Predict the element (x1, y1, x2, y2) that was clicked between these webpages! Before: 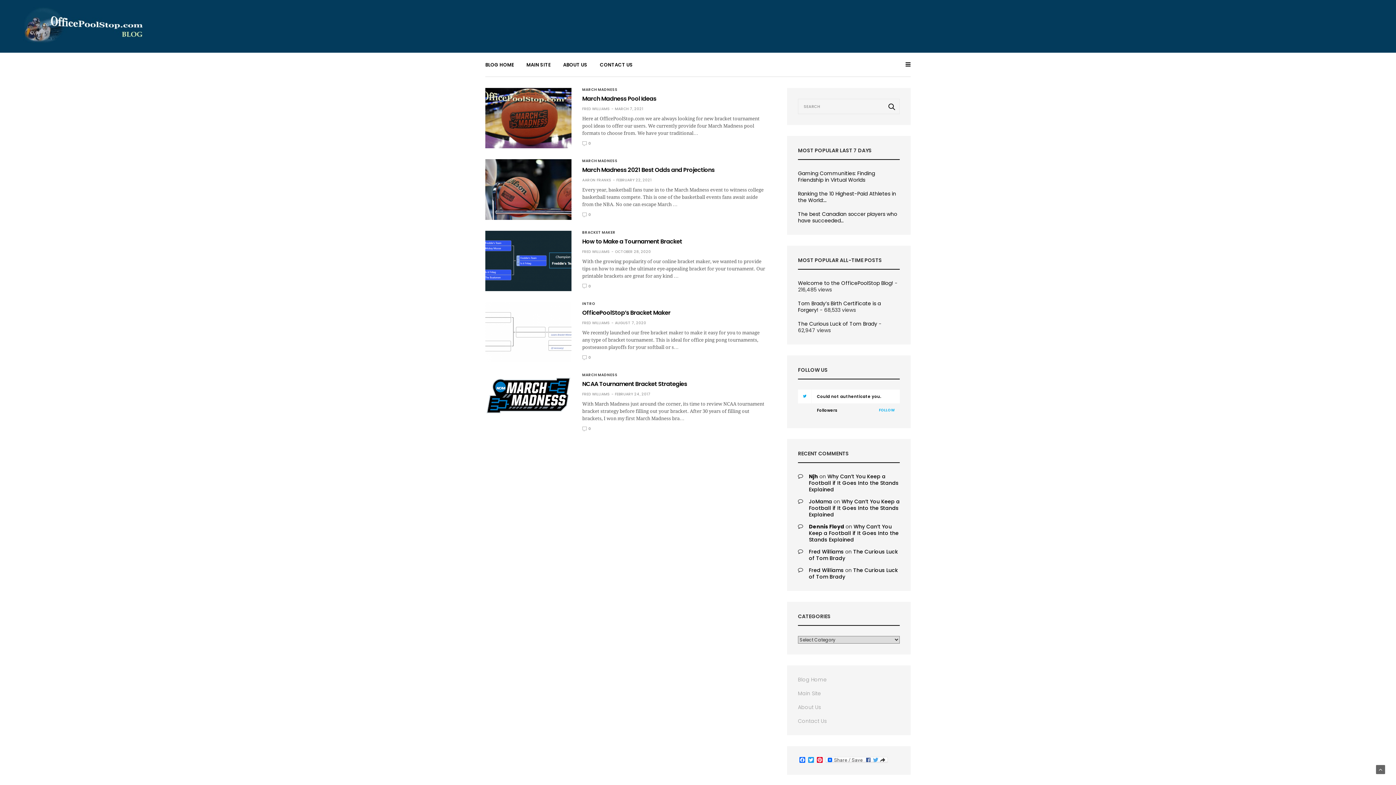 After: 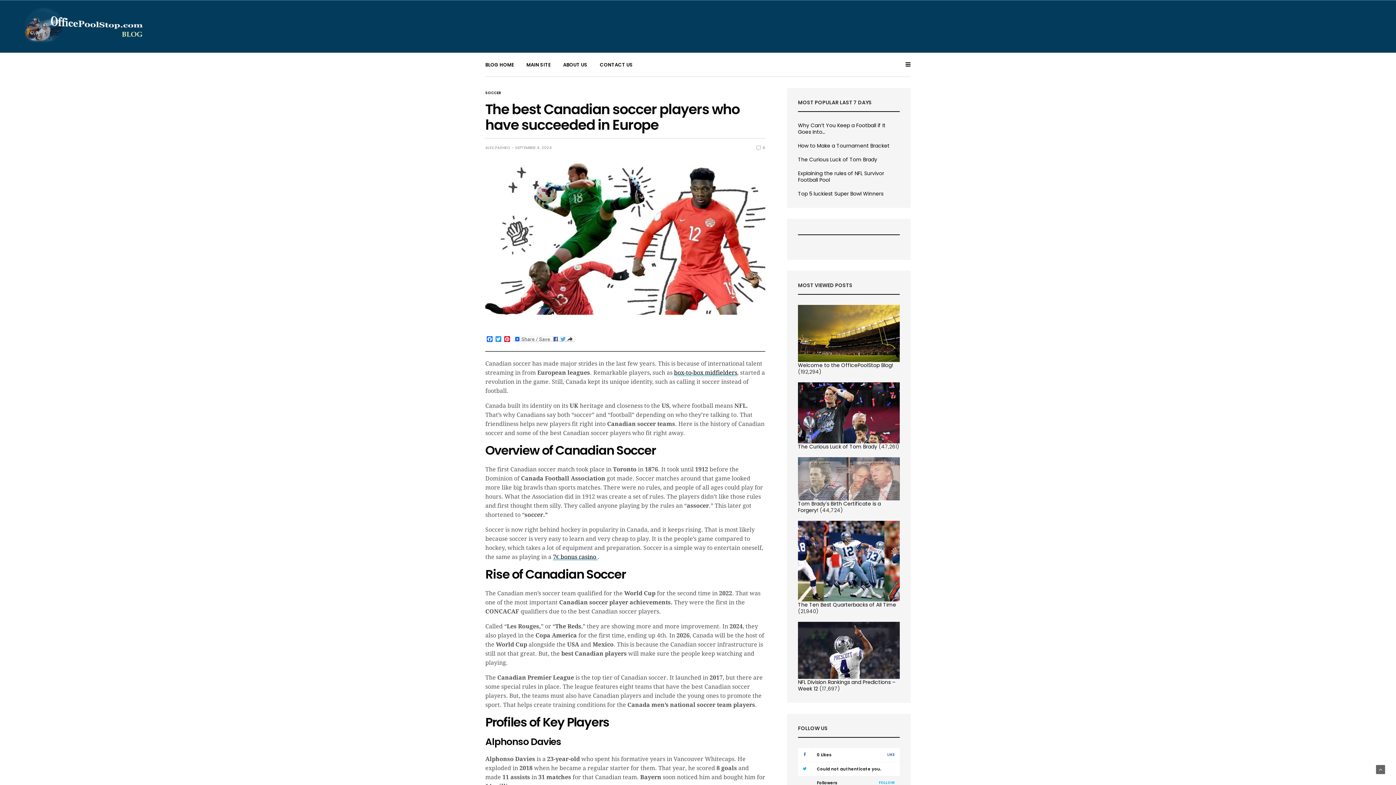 Action: label: The best Canadian soccer players who have succeeded… bbox: (798, 210, 897, 224)